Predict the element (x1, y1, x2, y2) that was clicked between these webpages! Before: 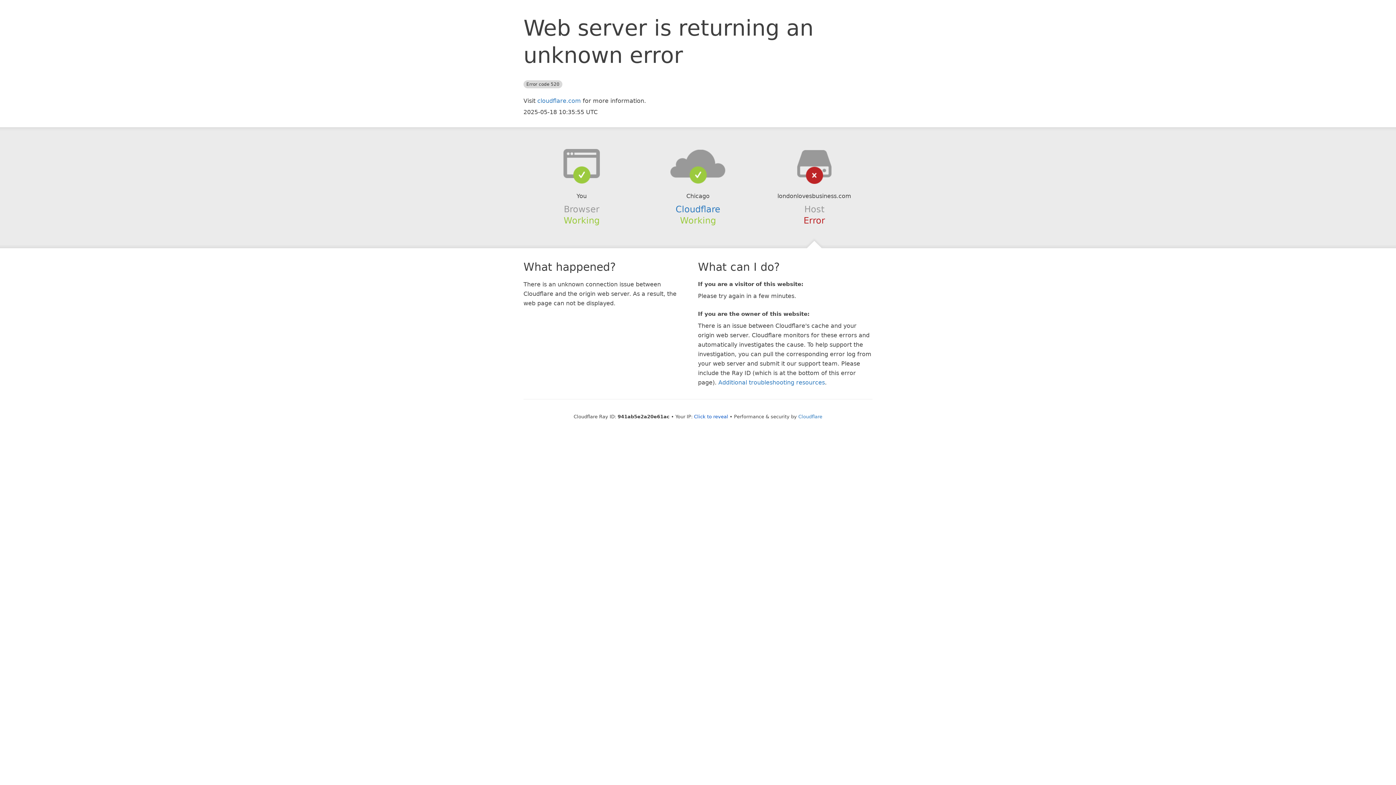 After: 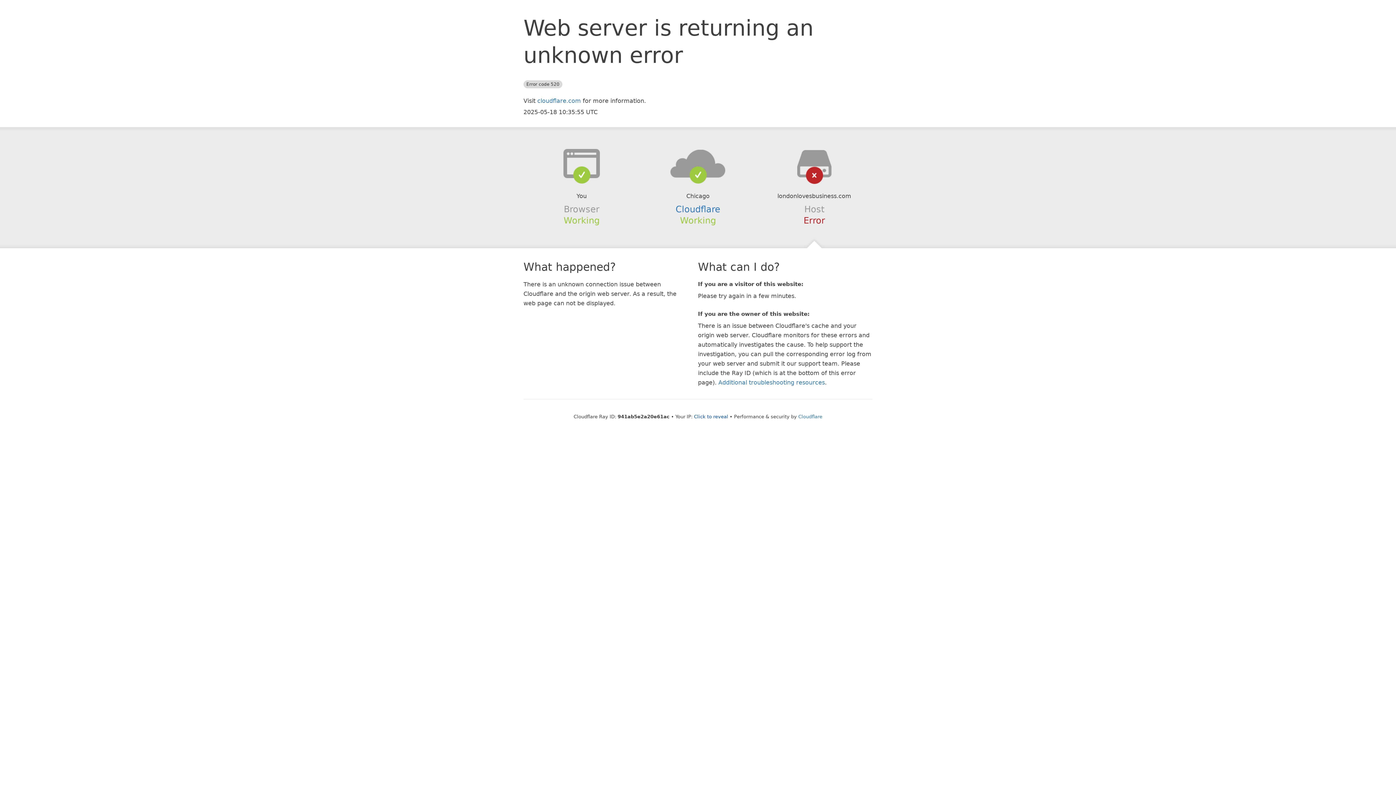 Action: bbox: (639, 148, 756, 178)